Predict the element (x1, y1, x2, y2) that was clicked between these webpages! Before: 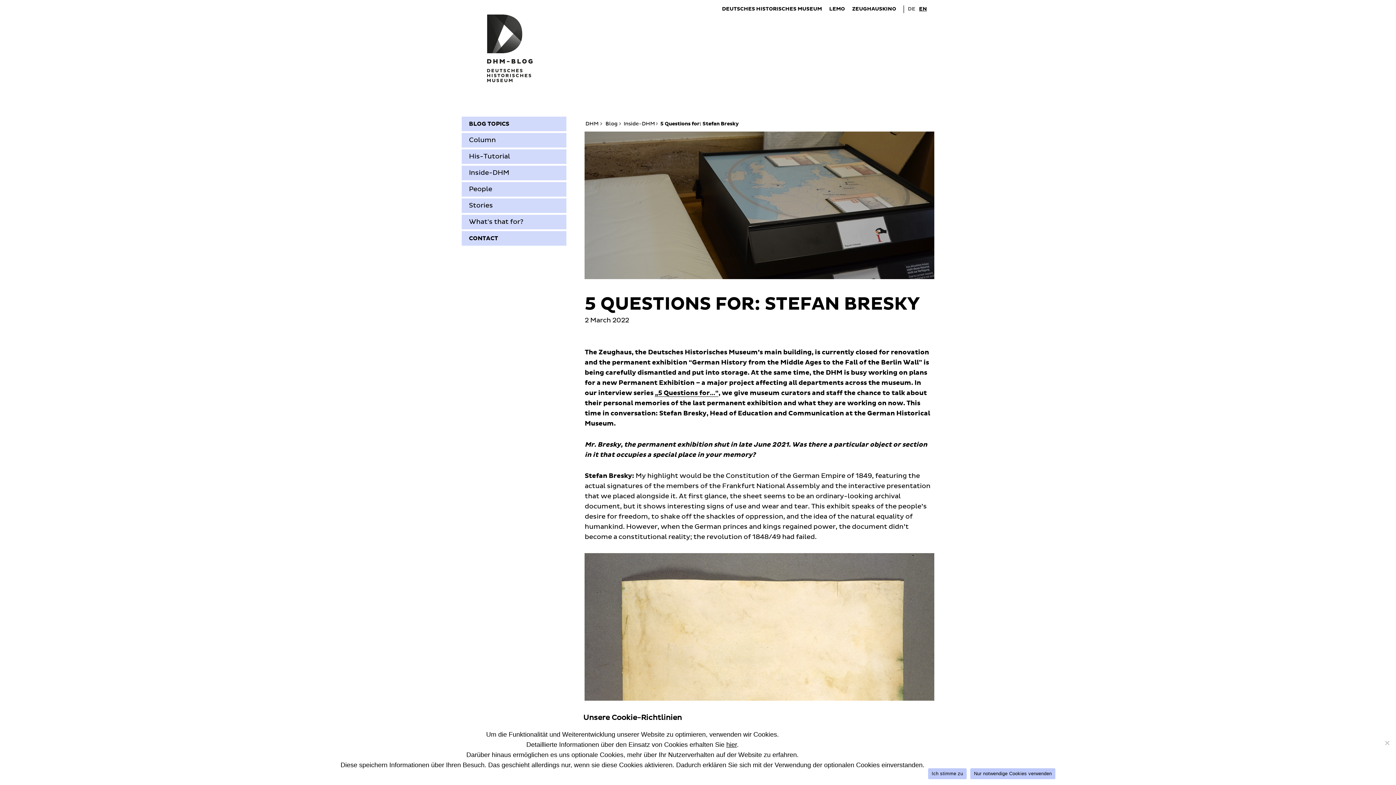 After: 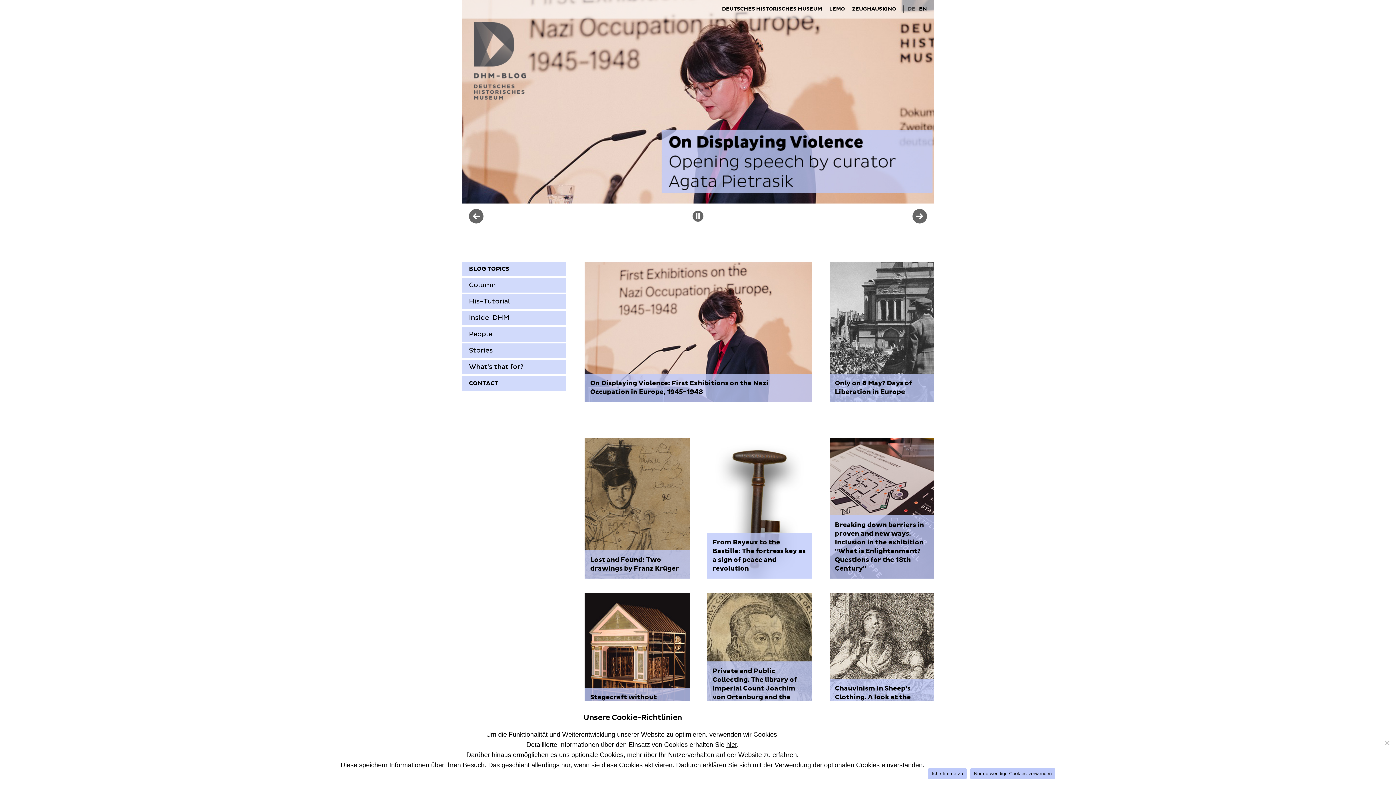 Action: label: Blog bbox: (604, 119, 618, 128)